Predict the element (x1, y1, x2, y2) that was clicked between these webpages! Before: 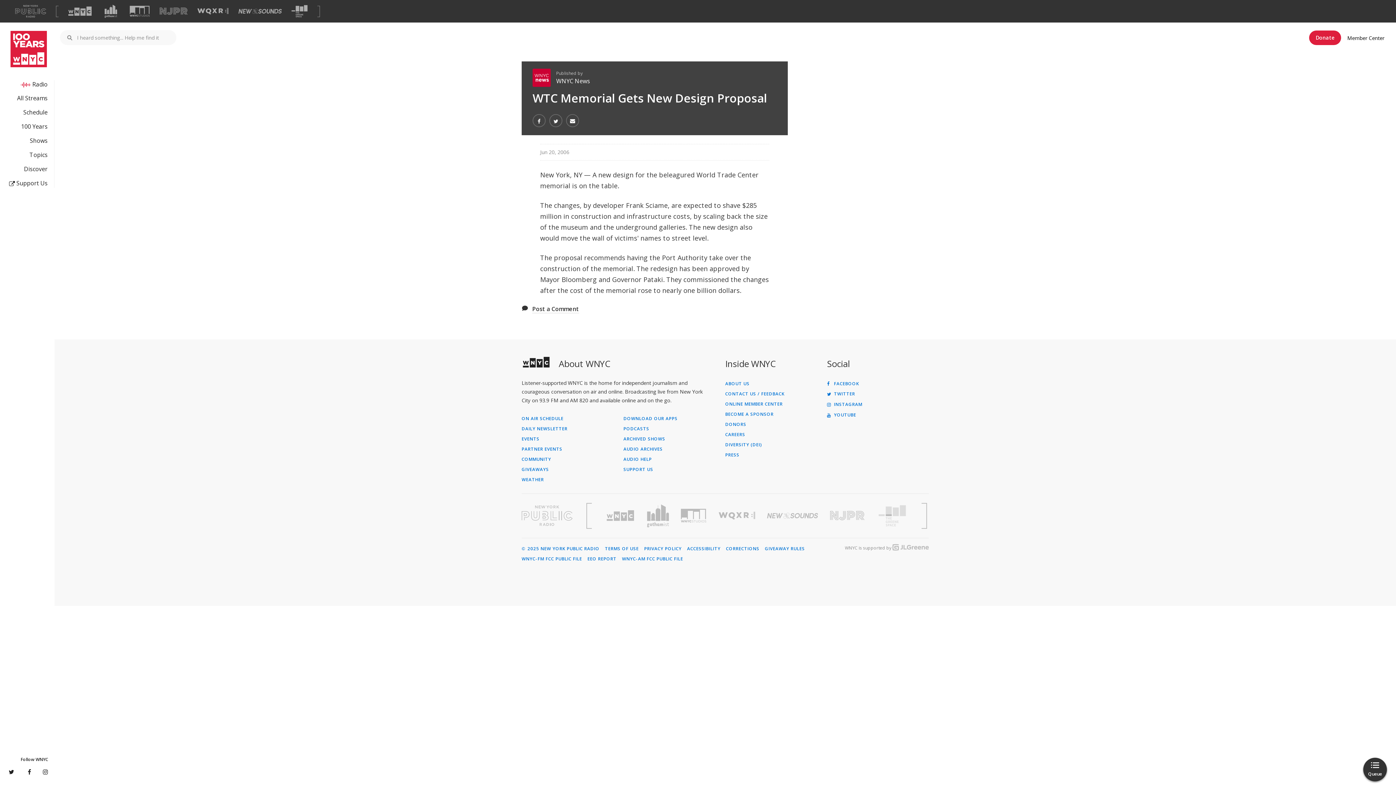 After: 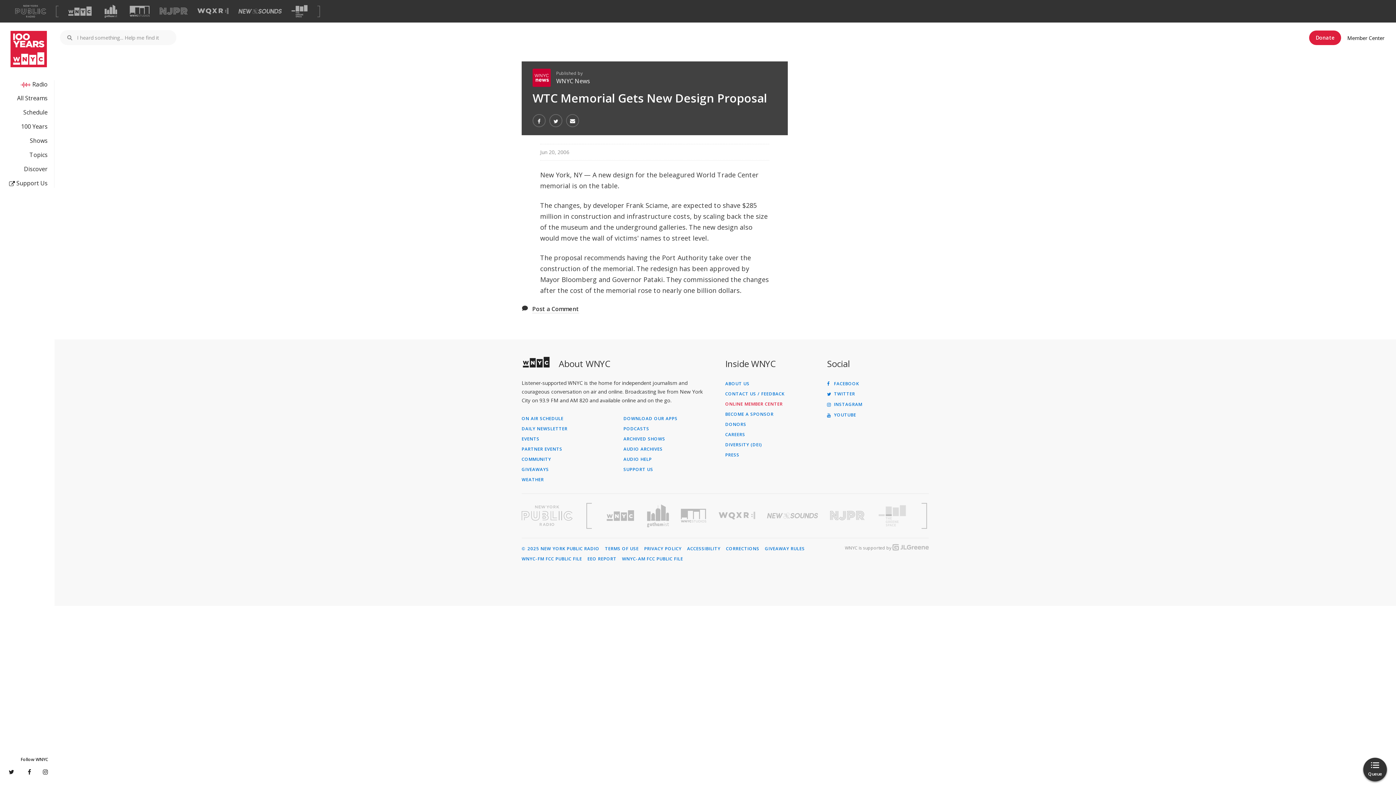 Action: bbox: (725, 402, 821, 406) label: ONLINE MEMBER CENTER